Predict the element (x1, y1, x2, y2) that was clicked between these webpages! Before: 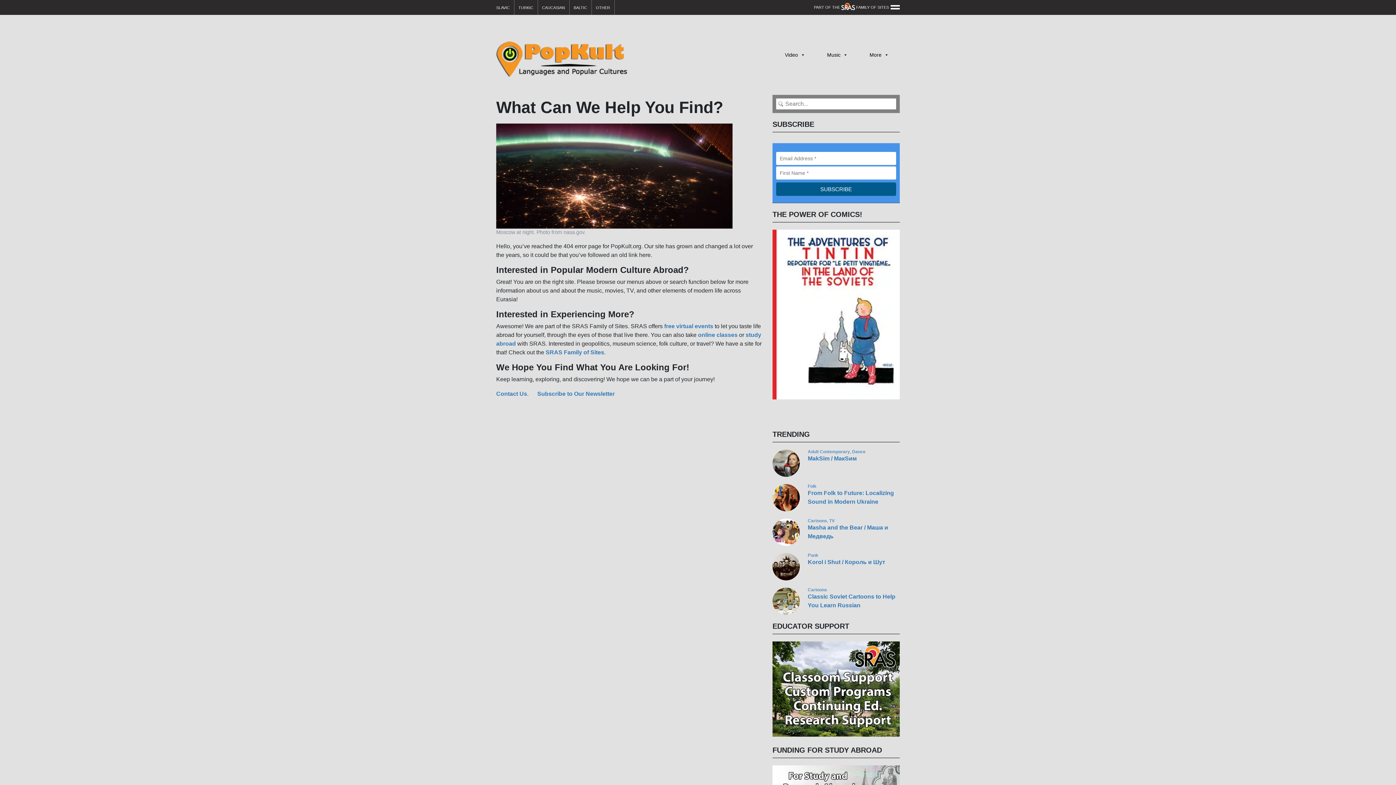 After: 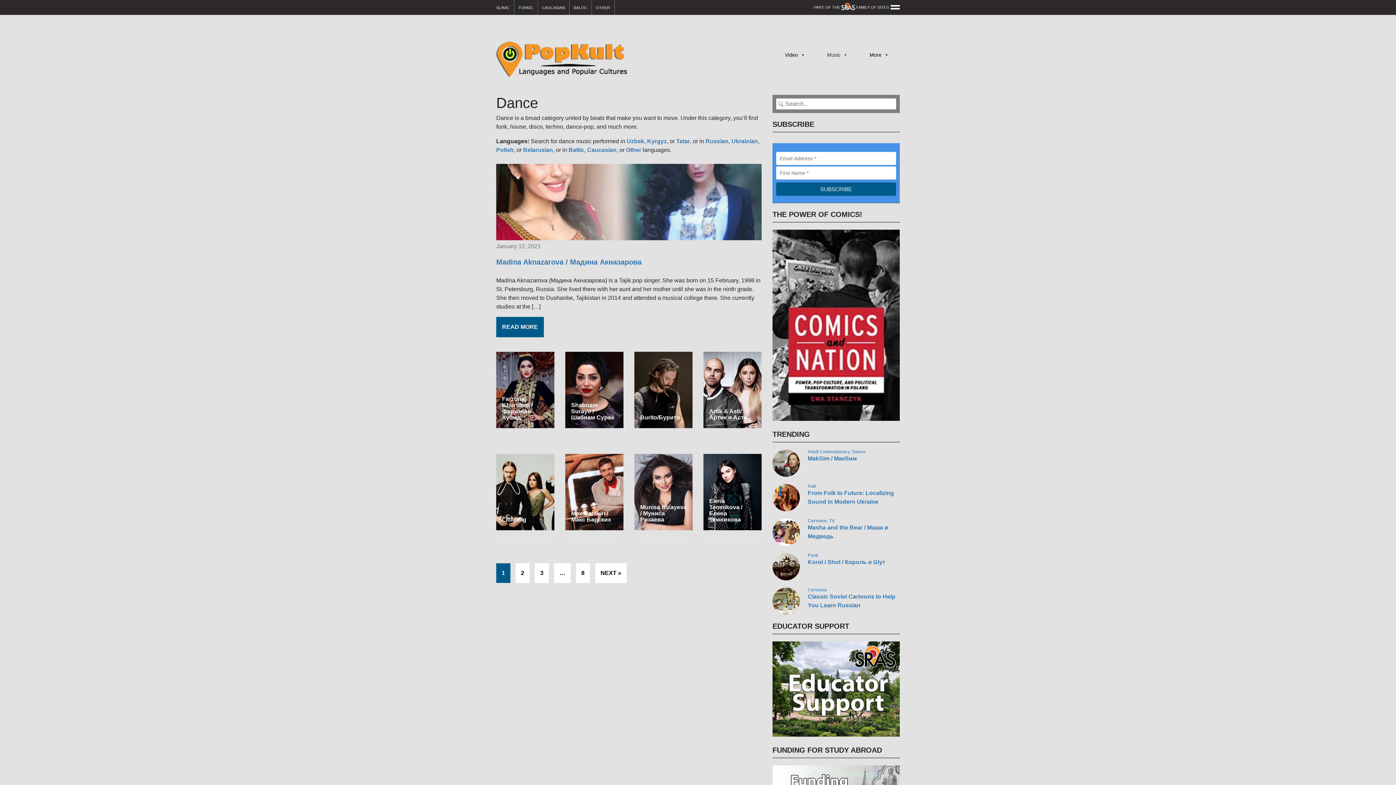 Action: bbox: (852, 449, 865, 454) label: Dance